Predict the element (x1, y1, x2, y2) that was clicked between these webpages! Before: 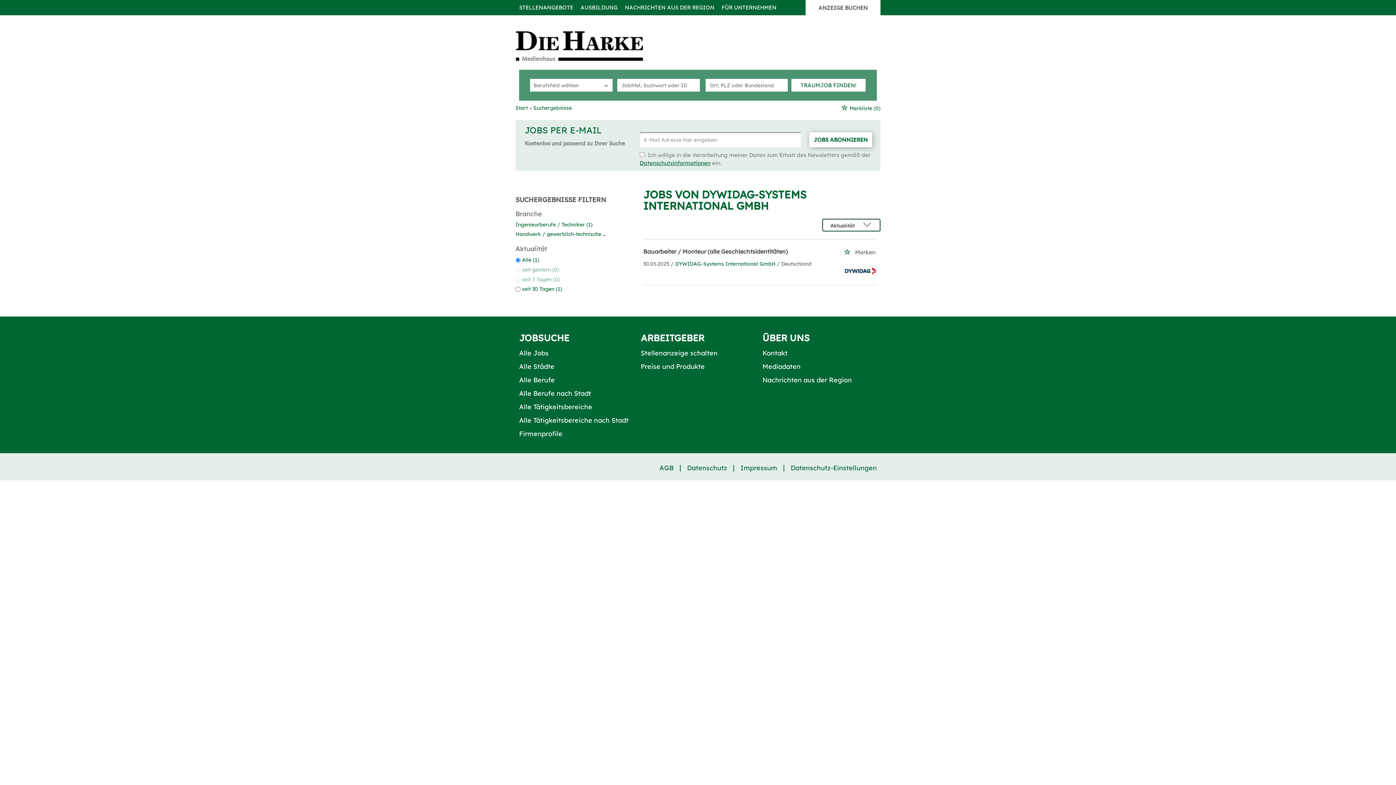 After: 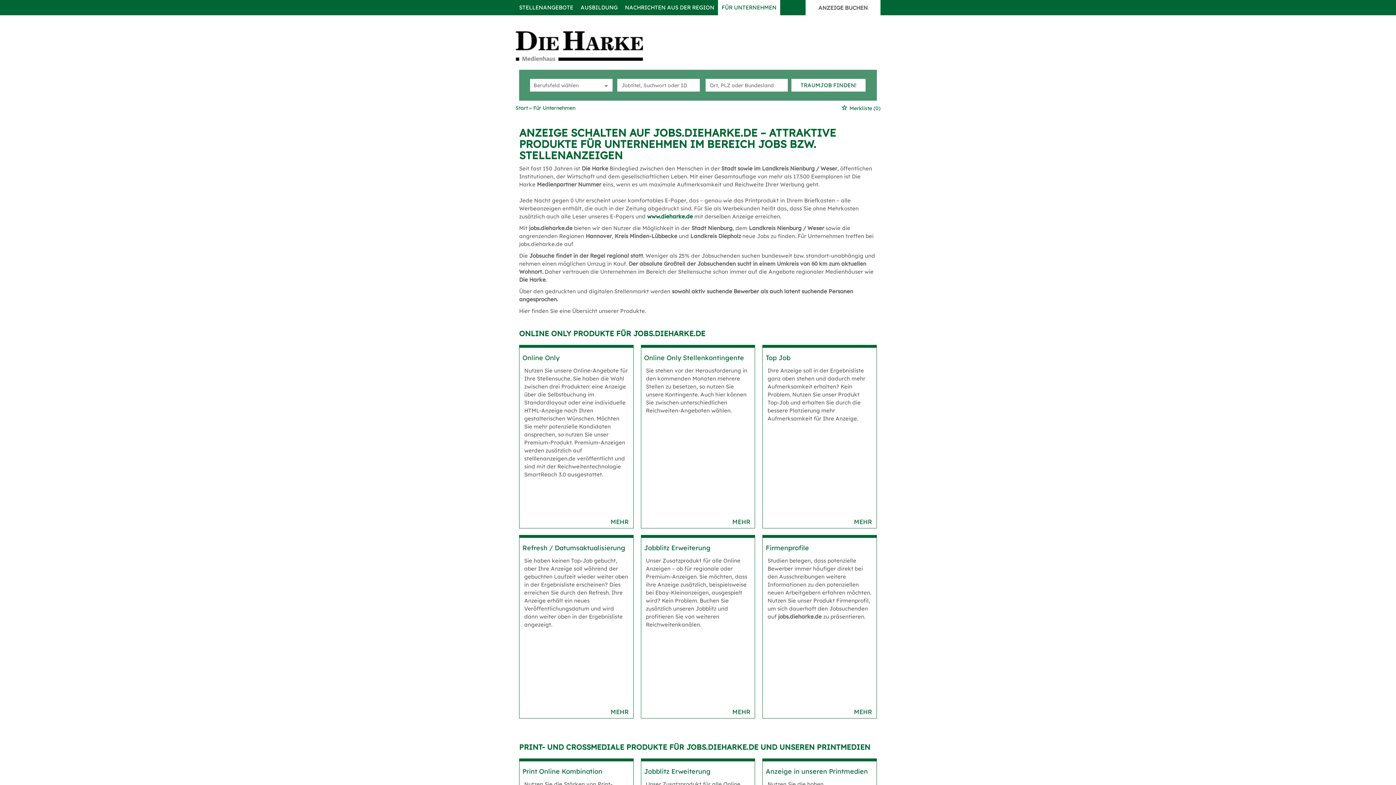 Action: label: Preise und Produkte bbox: (640, 362, 704, 371)